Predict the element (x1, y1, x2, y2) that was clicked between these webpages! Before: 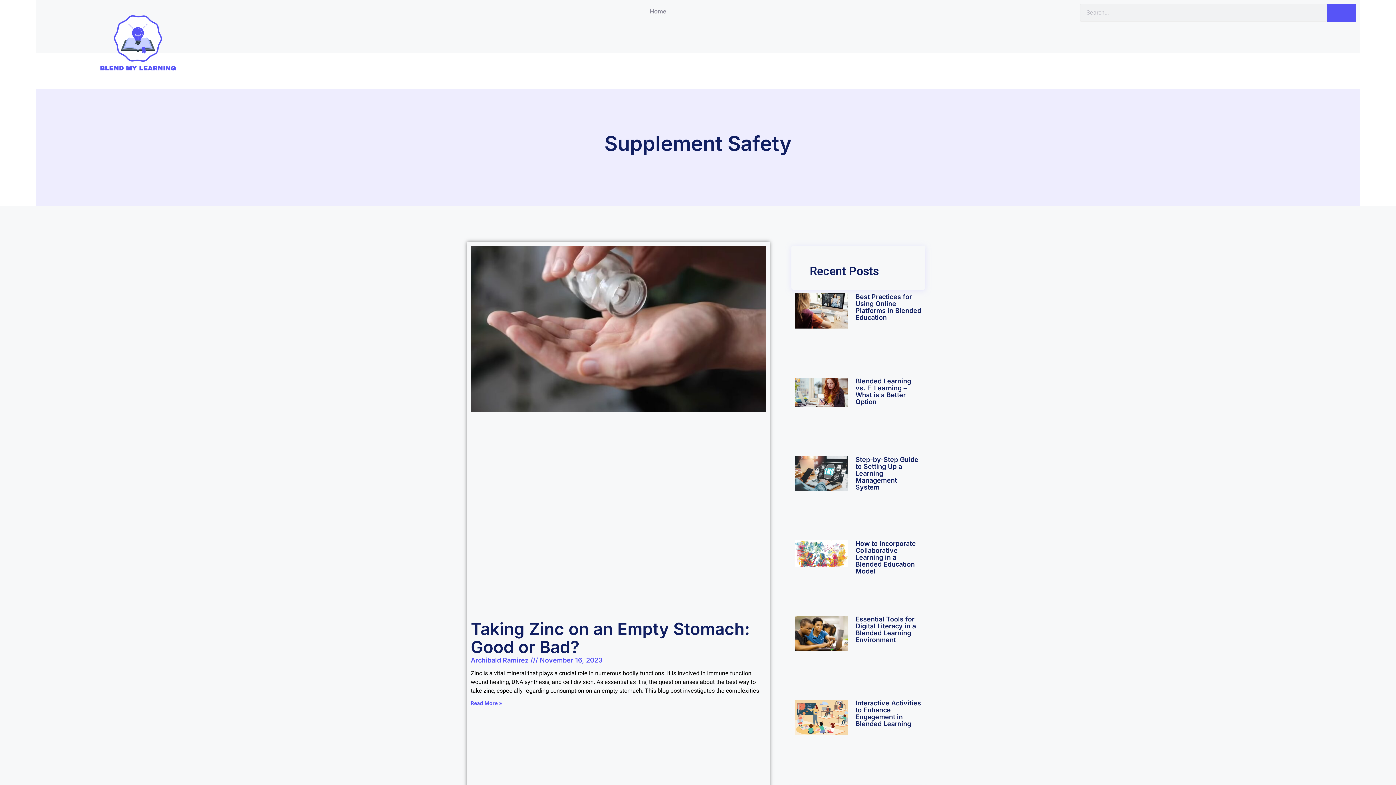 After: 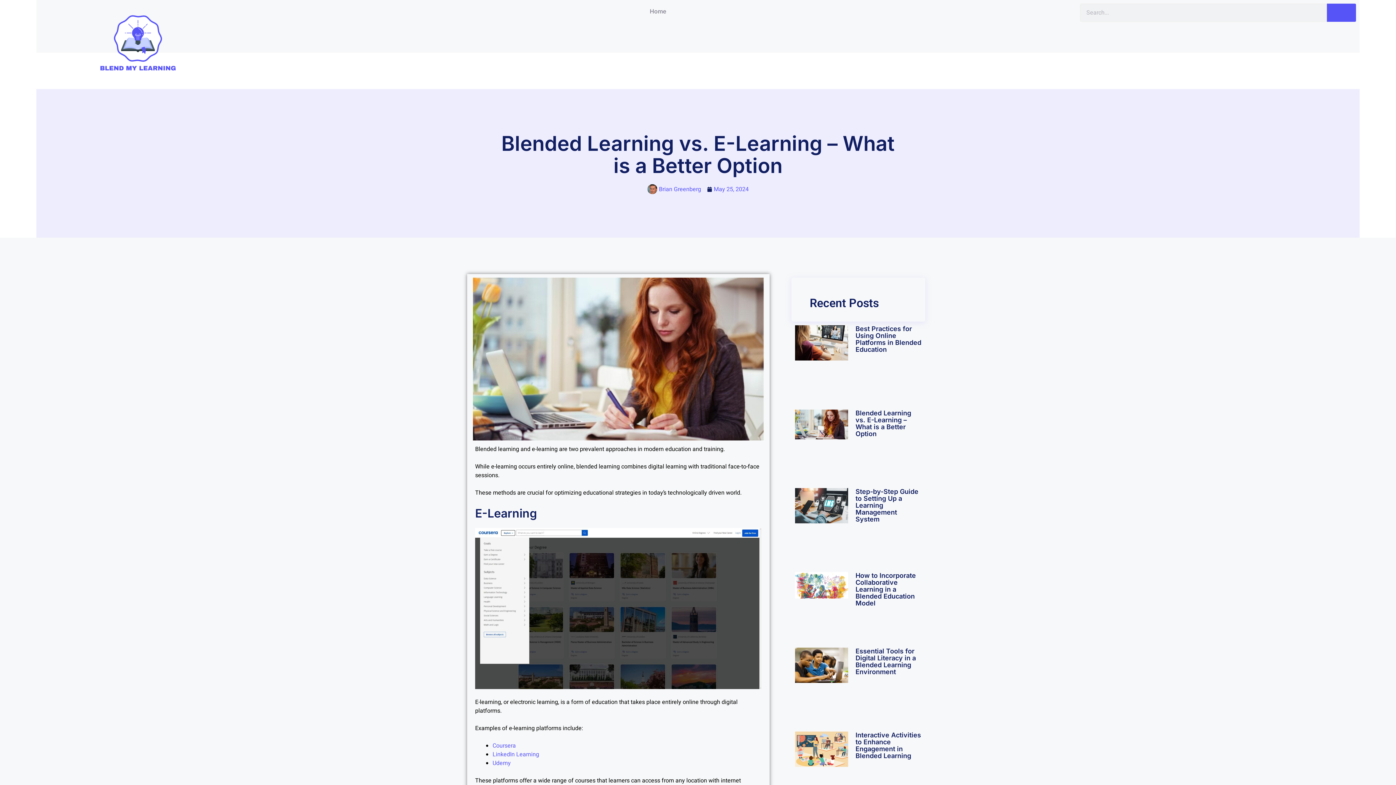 Action: bbox: (795, 377, 848, 443)